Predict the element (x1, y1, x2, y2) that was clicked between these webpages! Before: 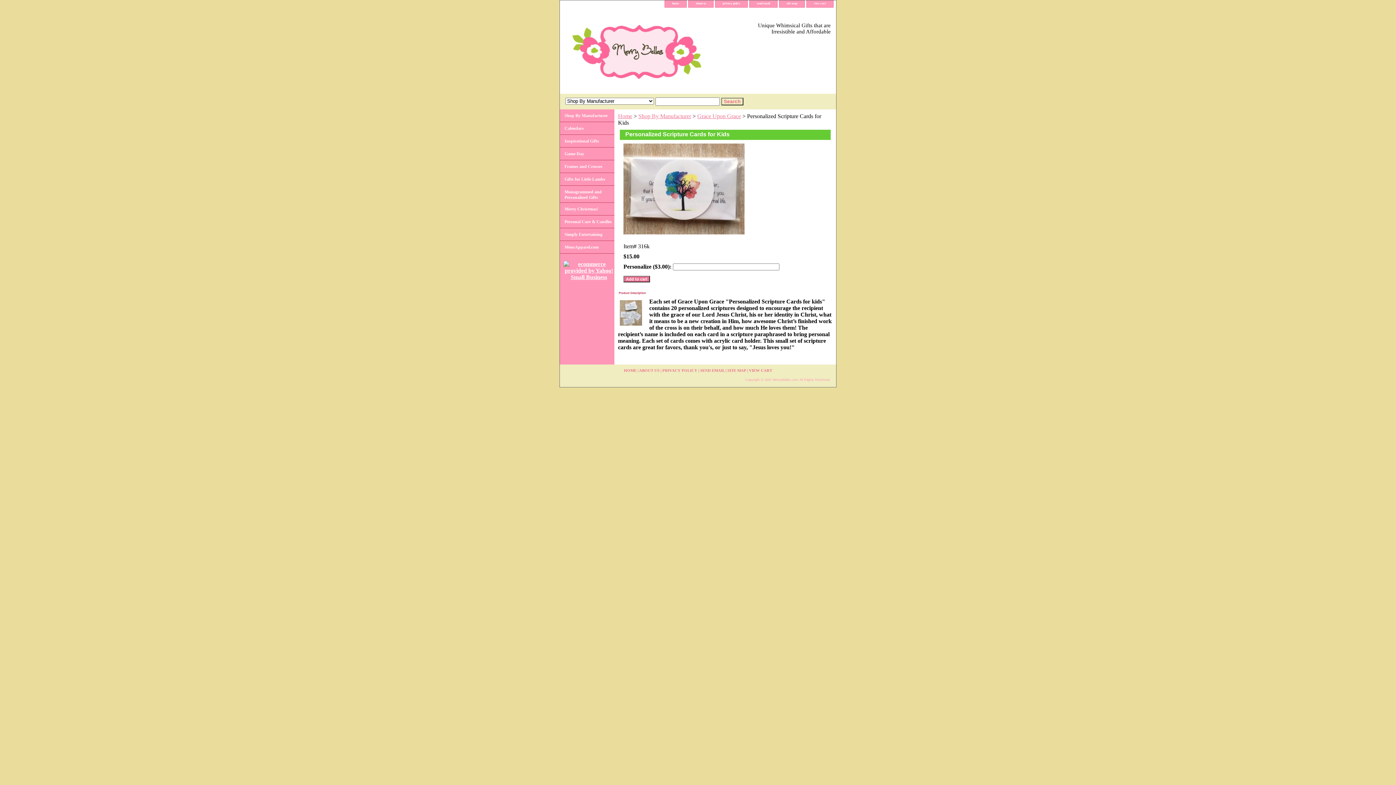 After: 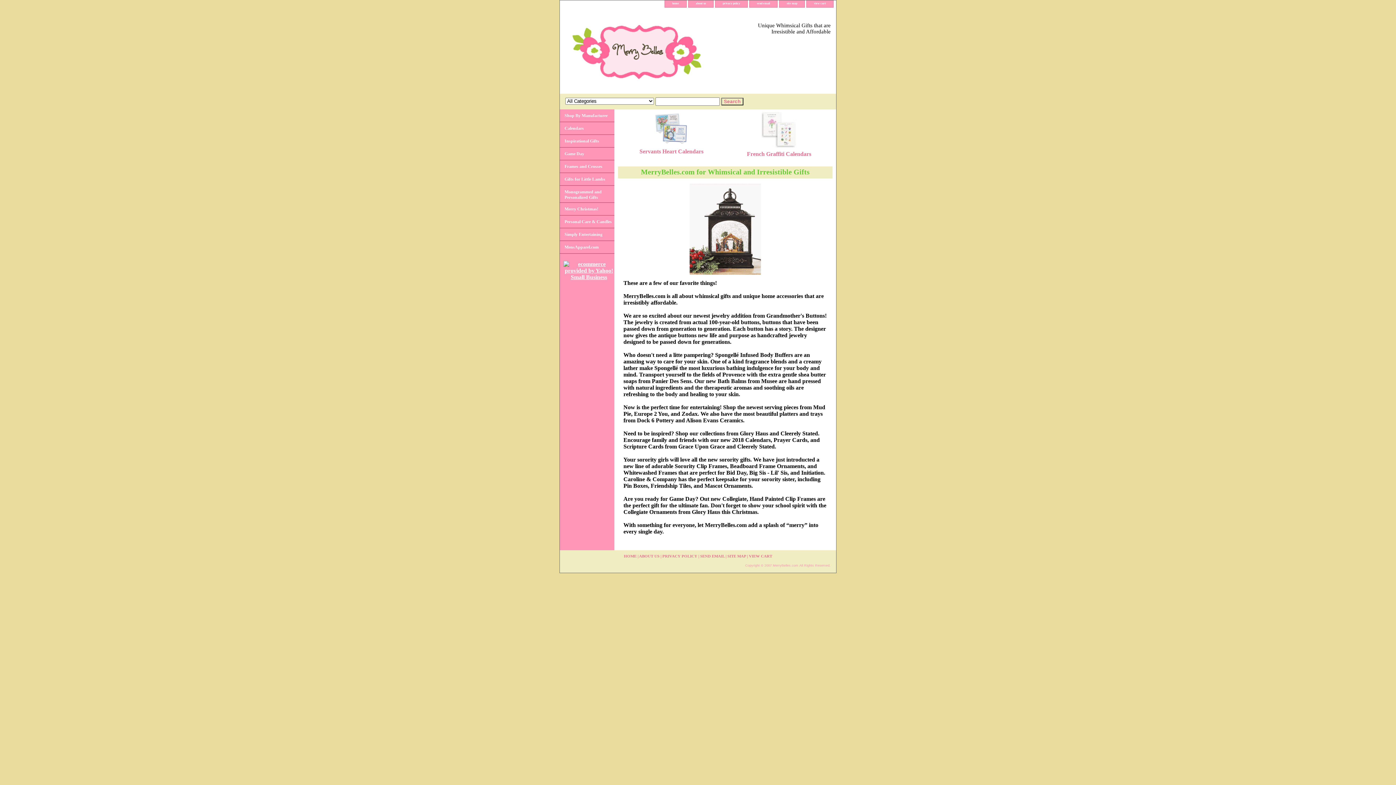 Action: label: HOME bbox: (624, 368, 636, 372)